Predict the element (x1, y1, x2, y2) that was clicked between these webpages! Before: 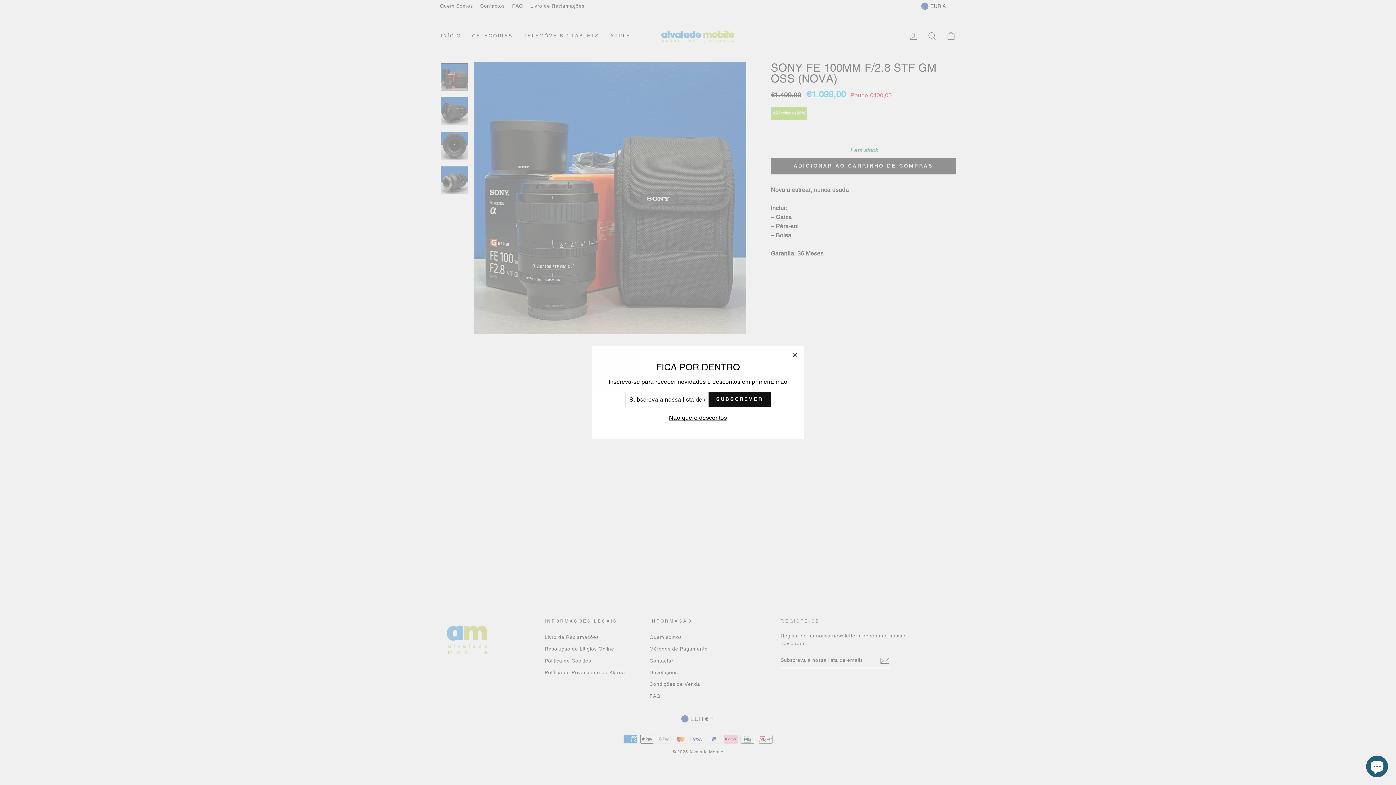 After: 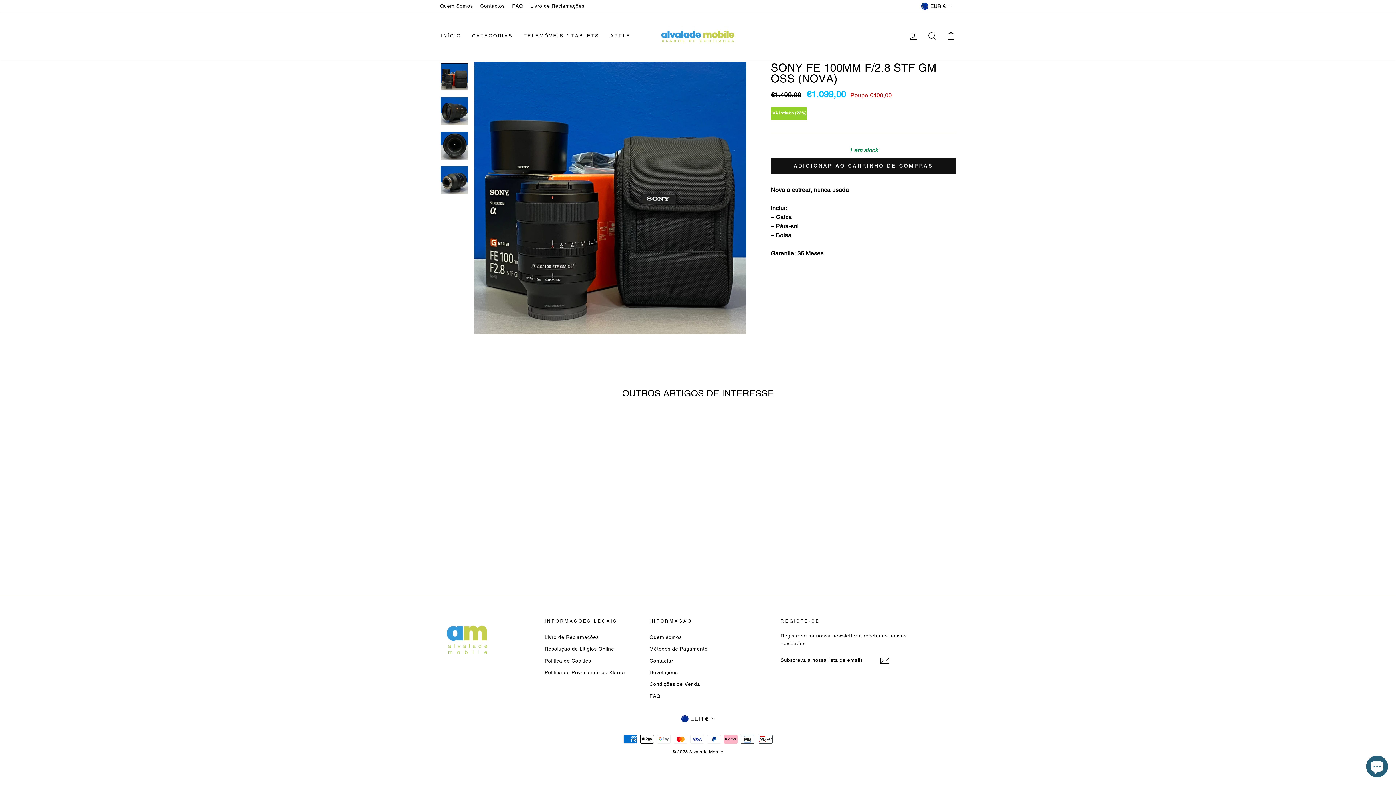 Action: label: Não quero descontos bbox: (666, 413, 729, 422)